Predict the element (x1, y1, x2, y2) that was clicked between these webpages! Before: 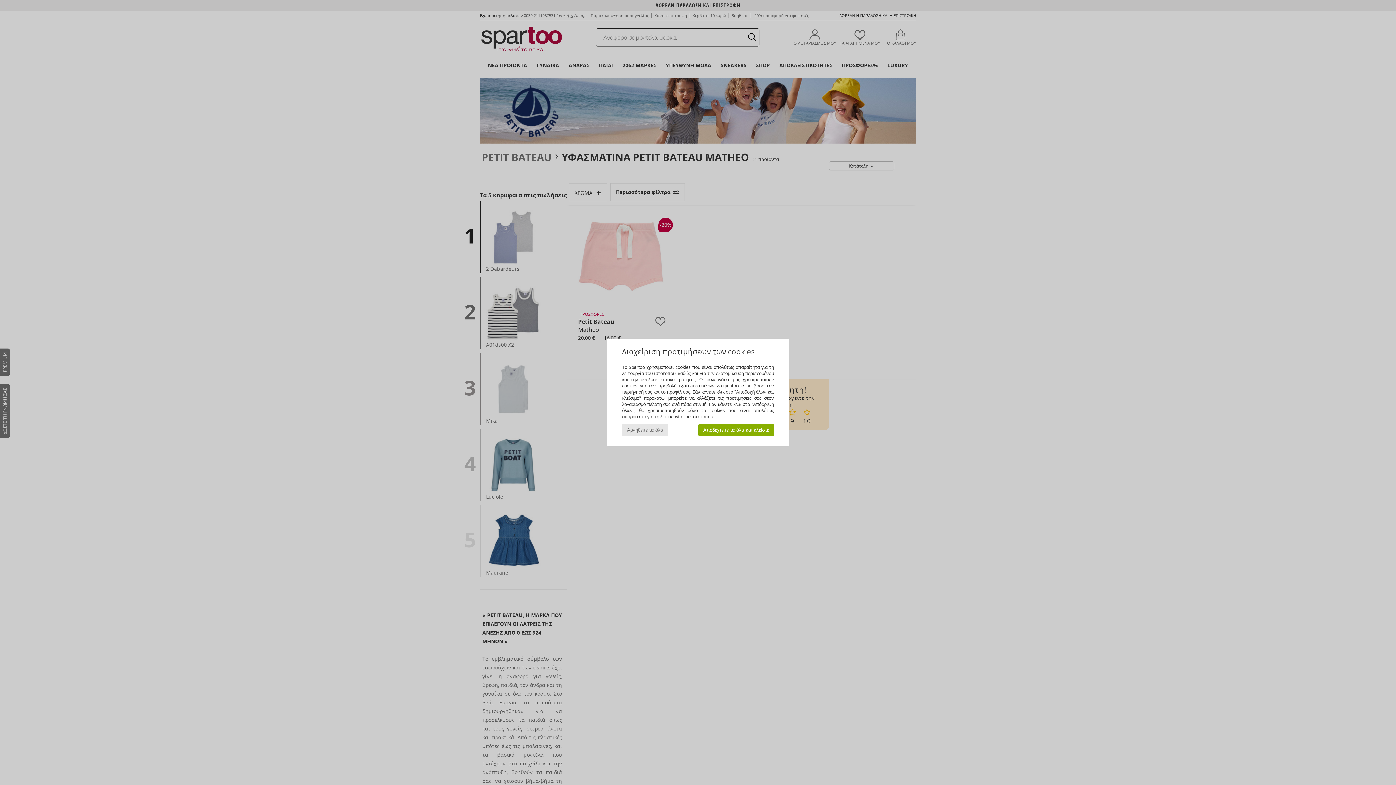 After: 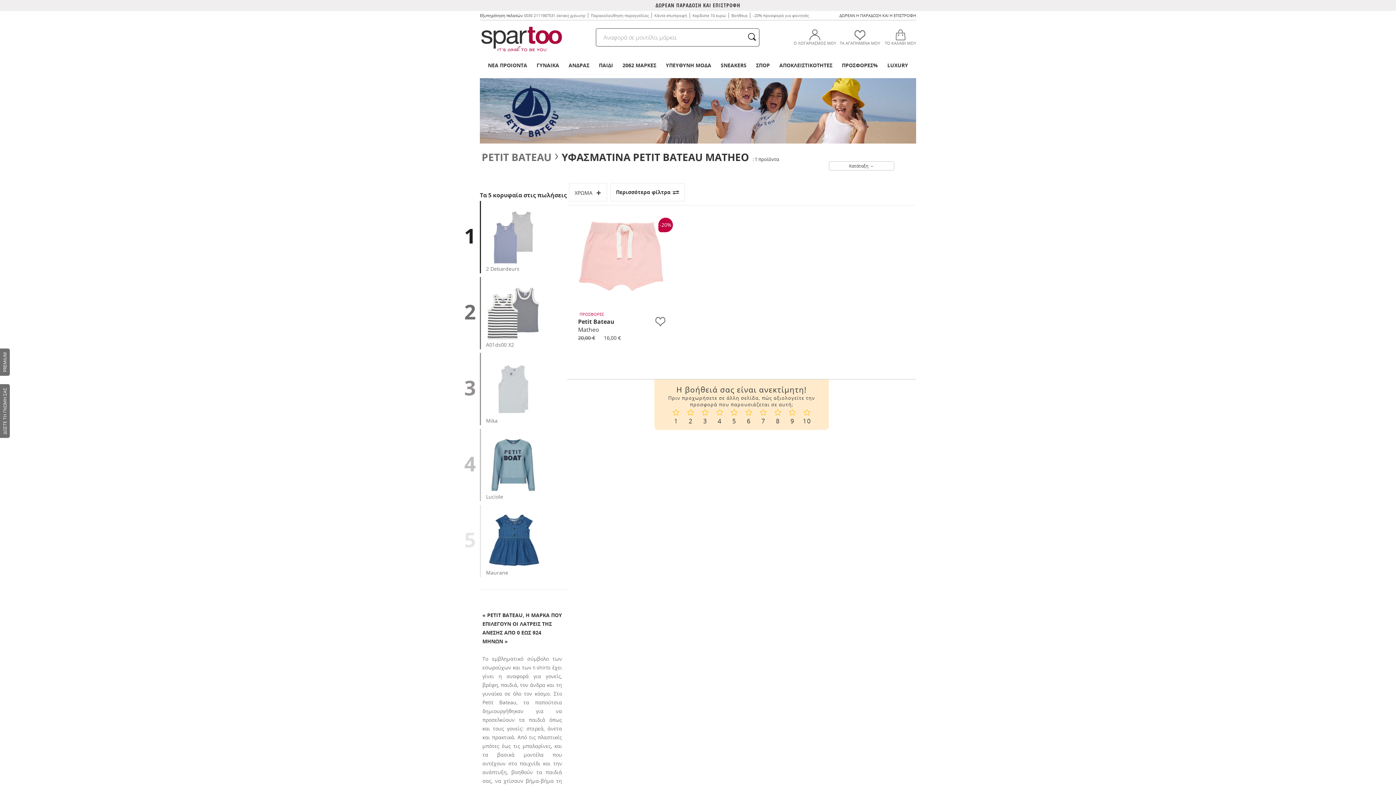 Action: bbox: (622, 424, 668, 436) label: Αρνηθείτε τα όλα